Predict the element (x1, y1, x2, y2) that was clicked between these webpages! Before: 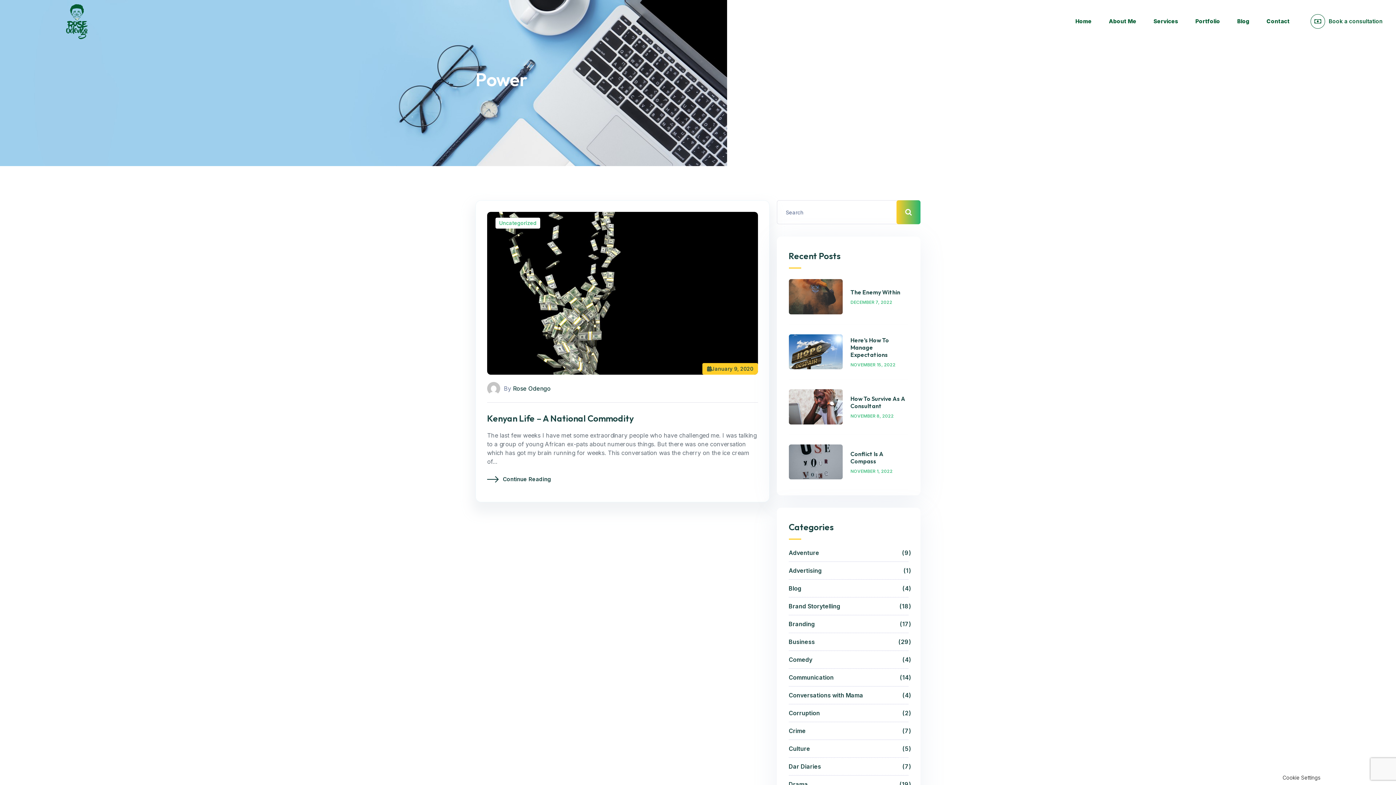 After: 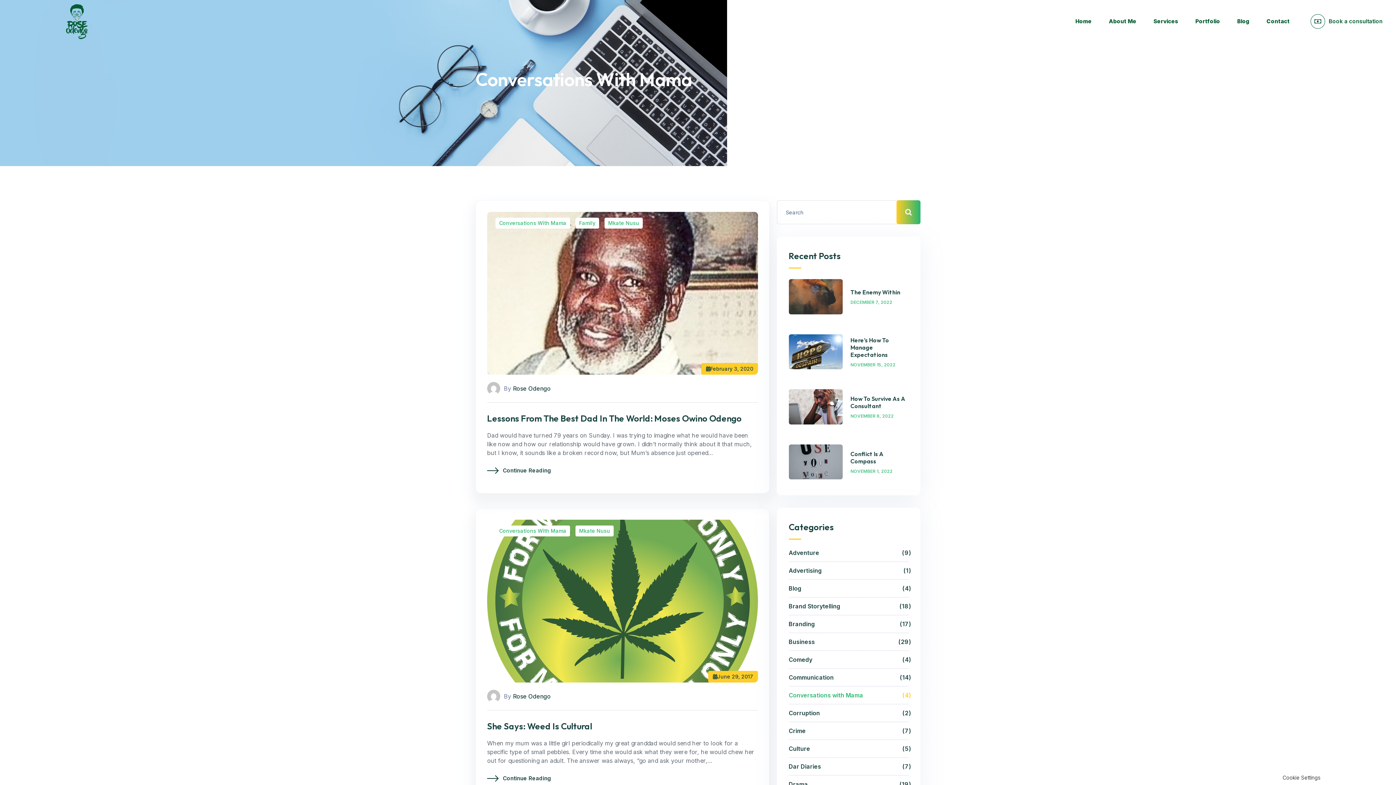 Action: bbox: (788, 686, 908, 704) label: Conversations with Mama
4